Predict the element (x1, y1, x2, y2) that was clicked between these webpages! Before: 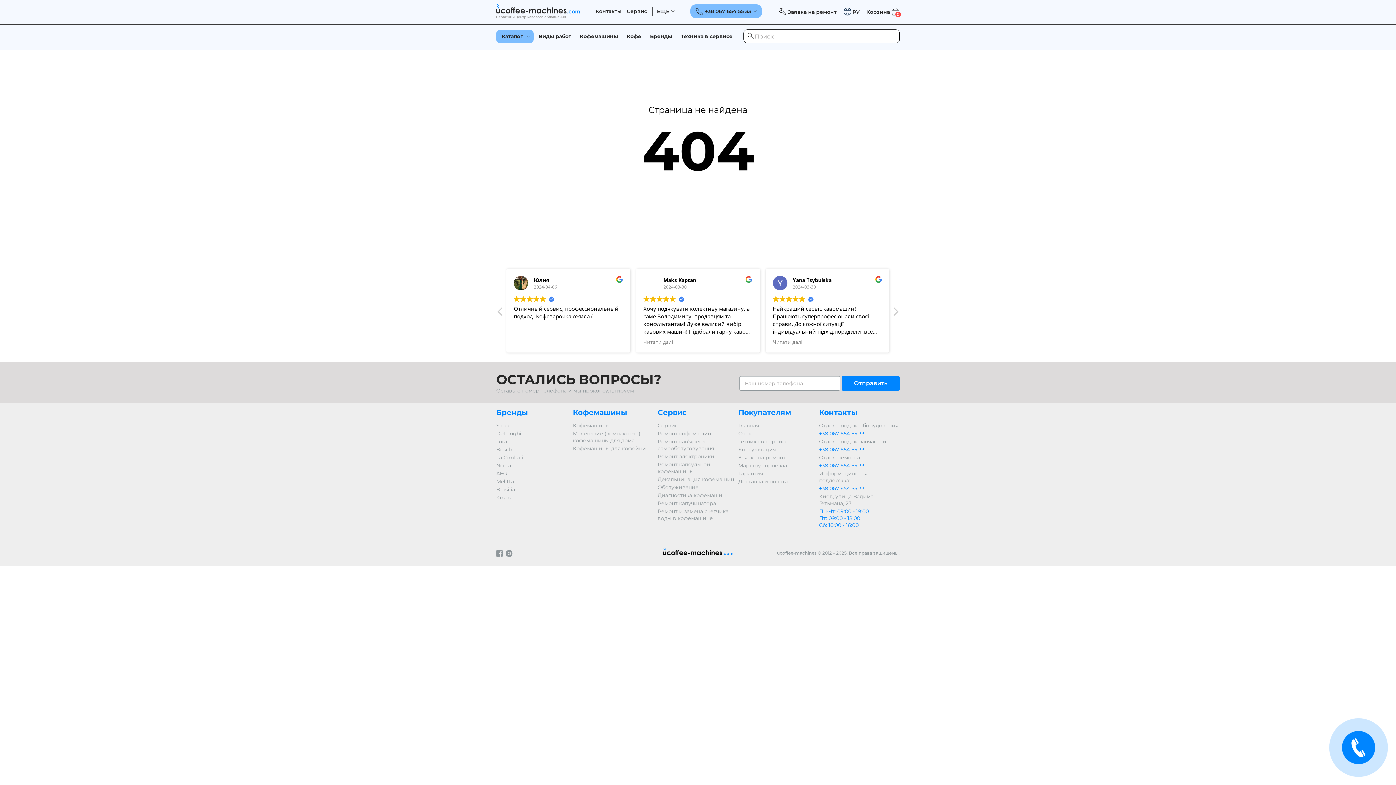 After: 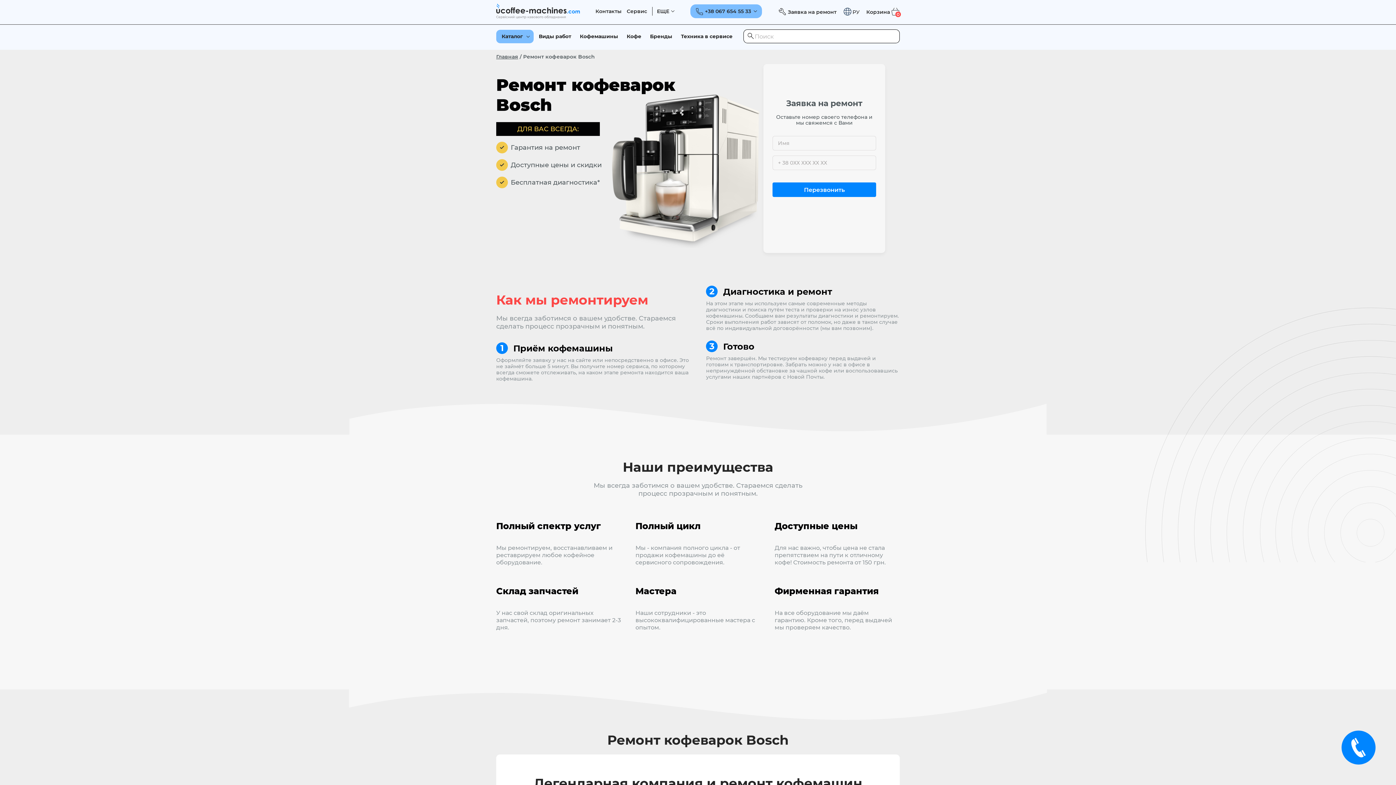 Action: label: Bosch bbox: (496, 446, 573, 453)